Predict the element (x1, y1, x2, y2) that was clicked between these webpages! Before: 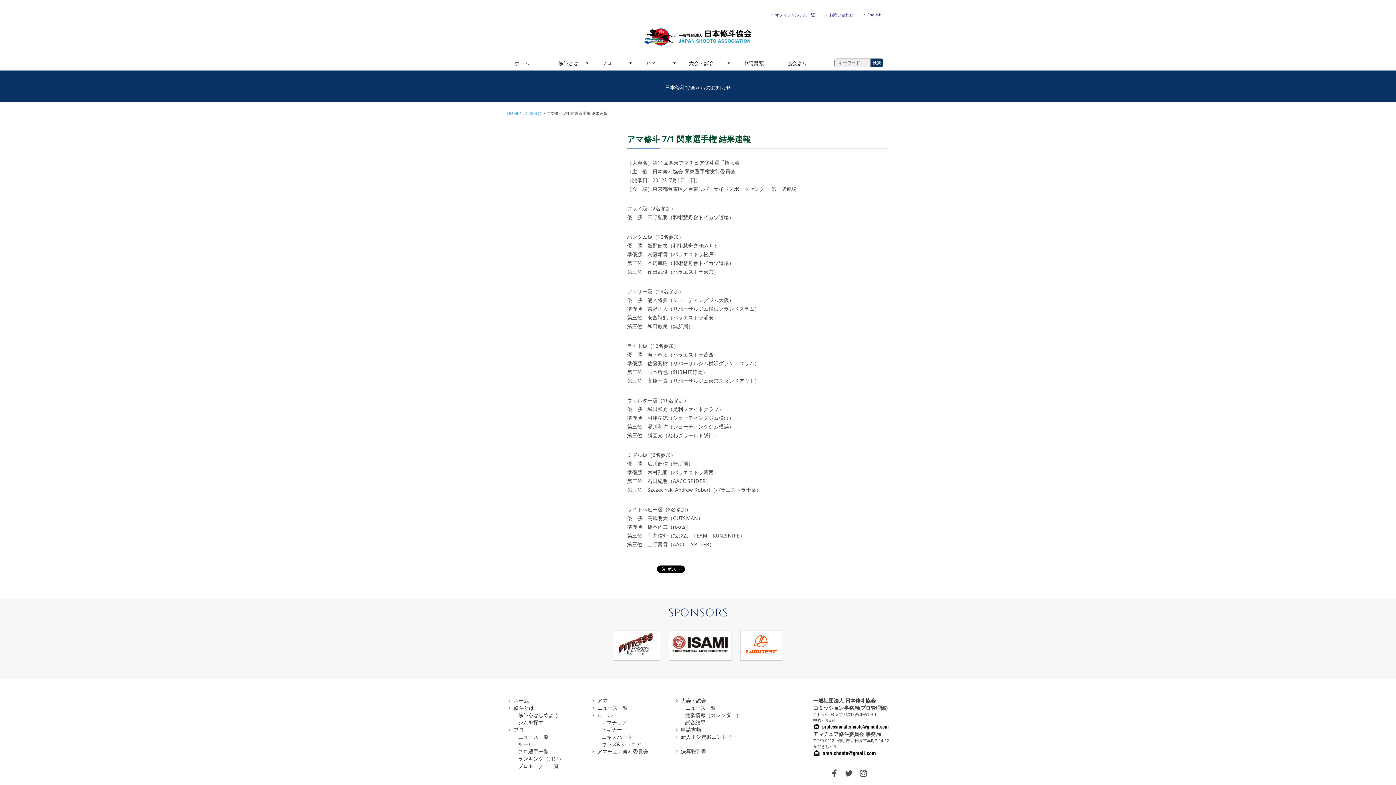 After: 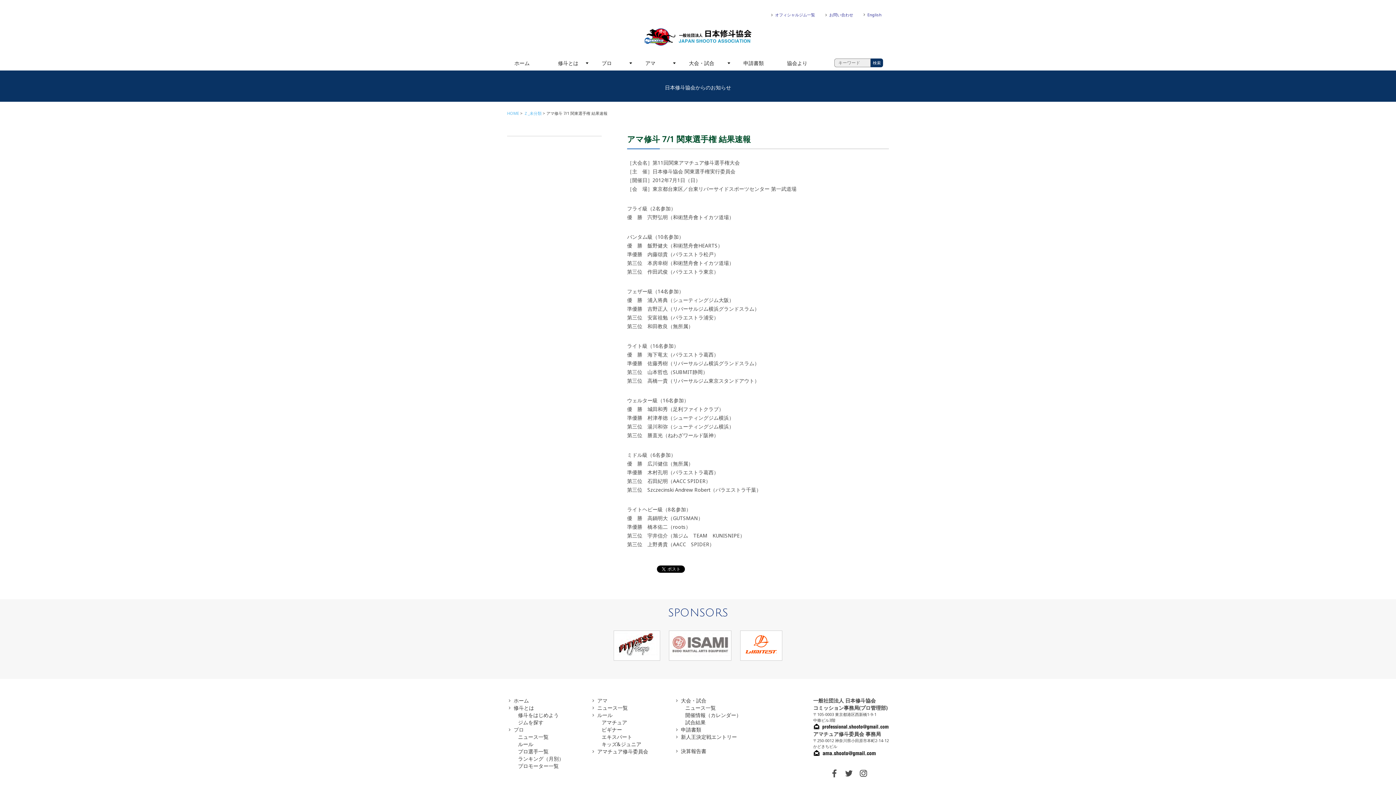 Action: bbox: (669, 630, 731, 661)